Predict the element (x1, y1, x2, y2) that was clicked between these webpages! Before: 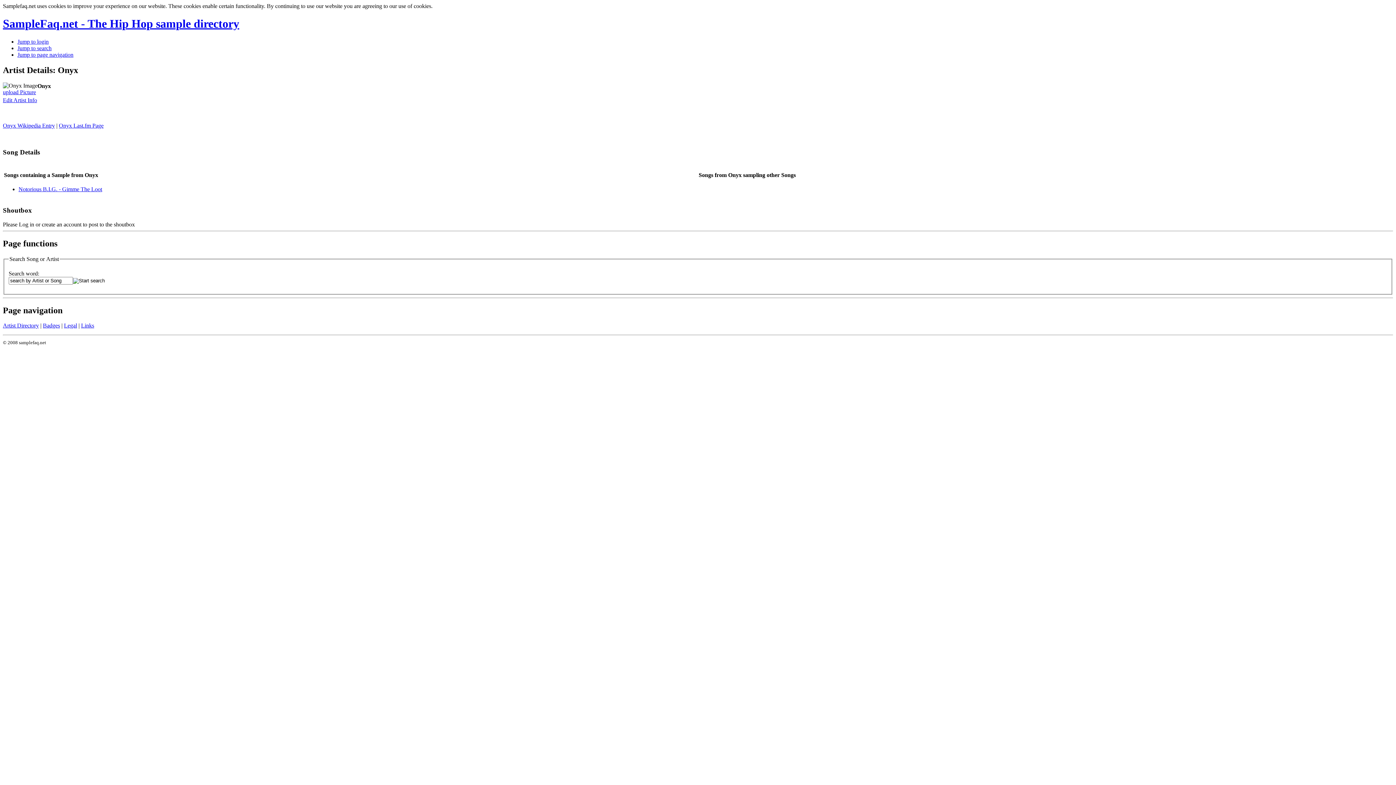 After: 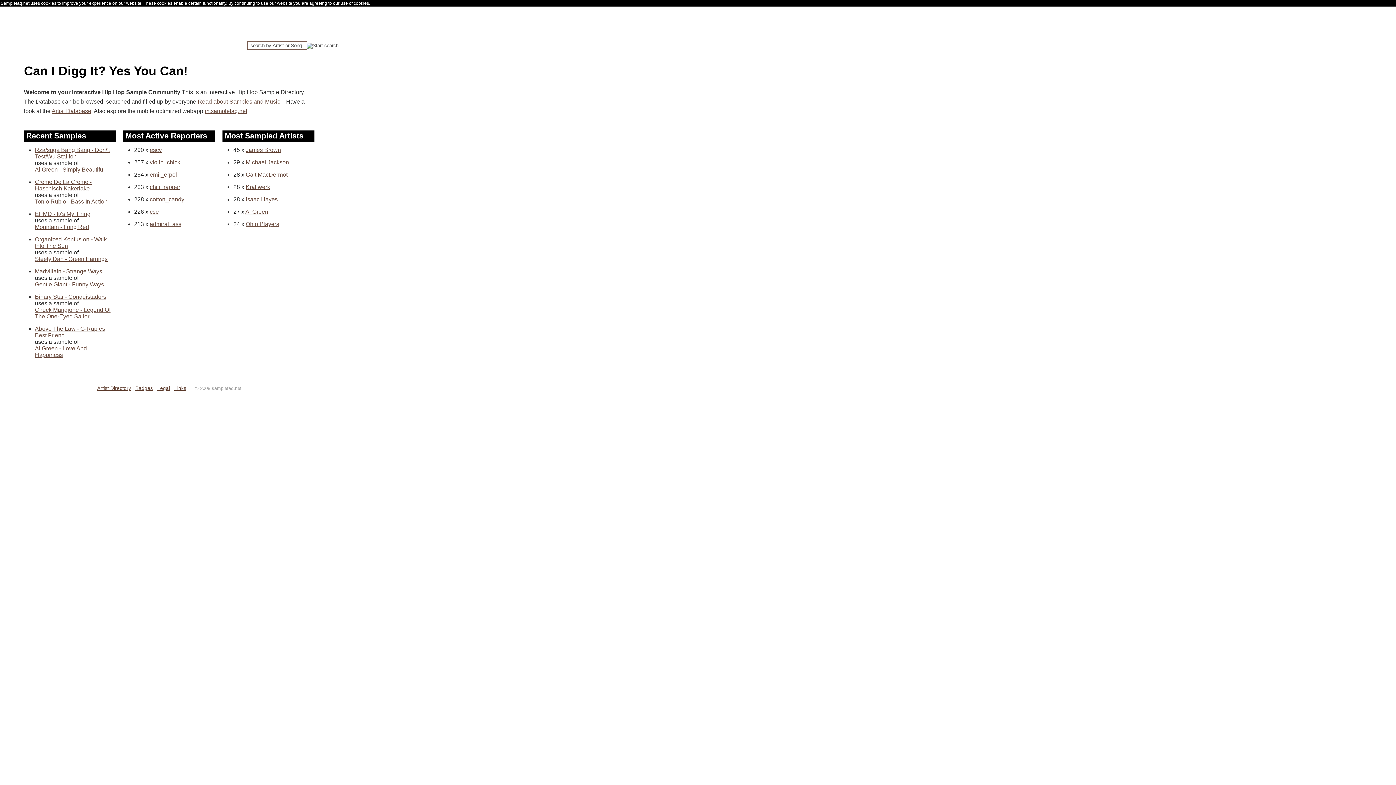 Action: label: SampleFaq.net - The Hip Hop sample directory bbox: (2, 17, 239, 30)